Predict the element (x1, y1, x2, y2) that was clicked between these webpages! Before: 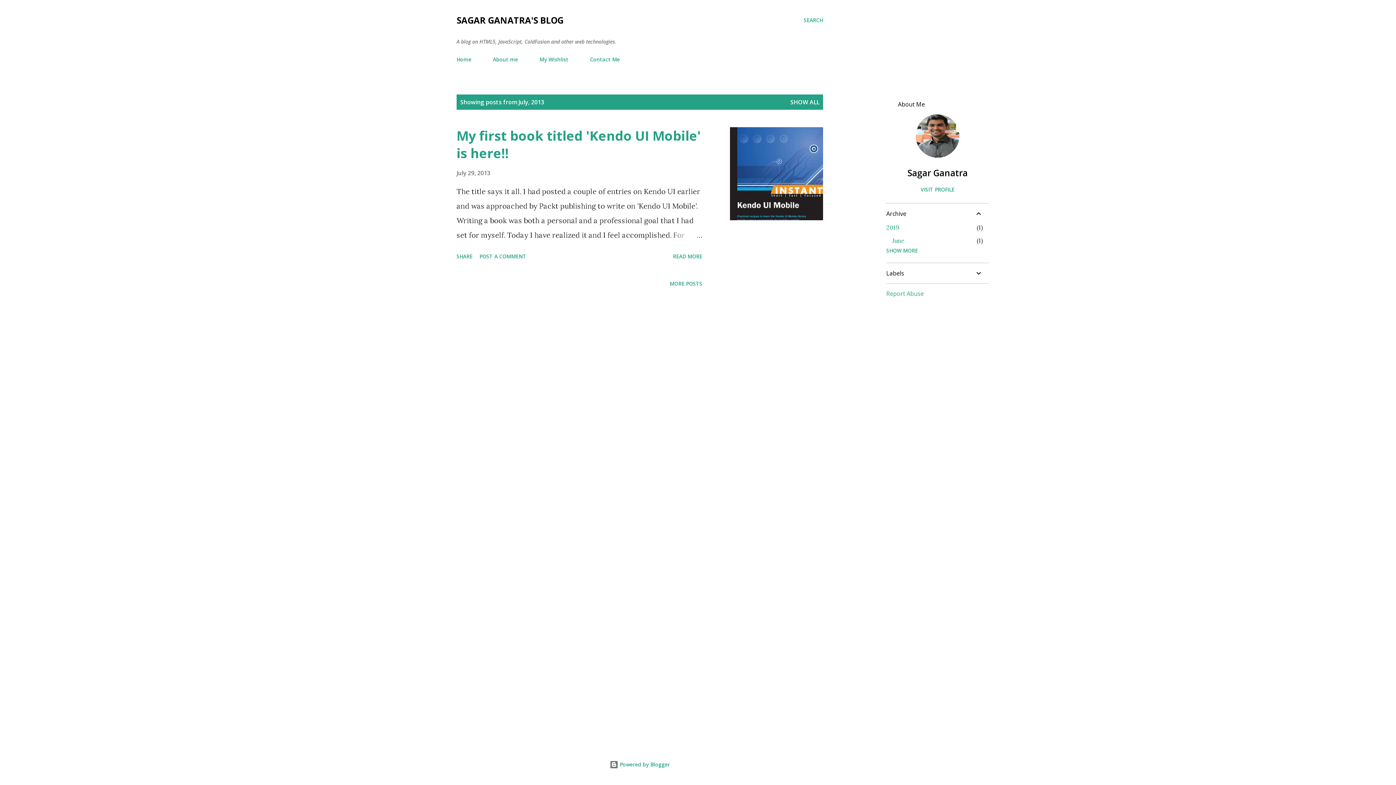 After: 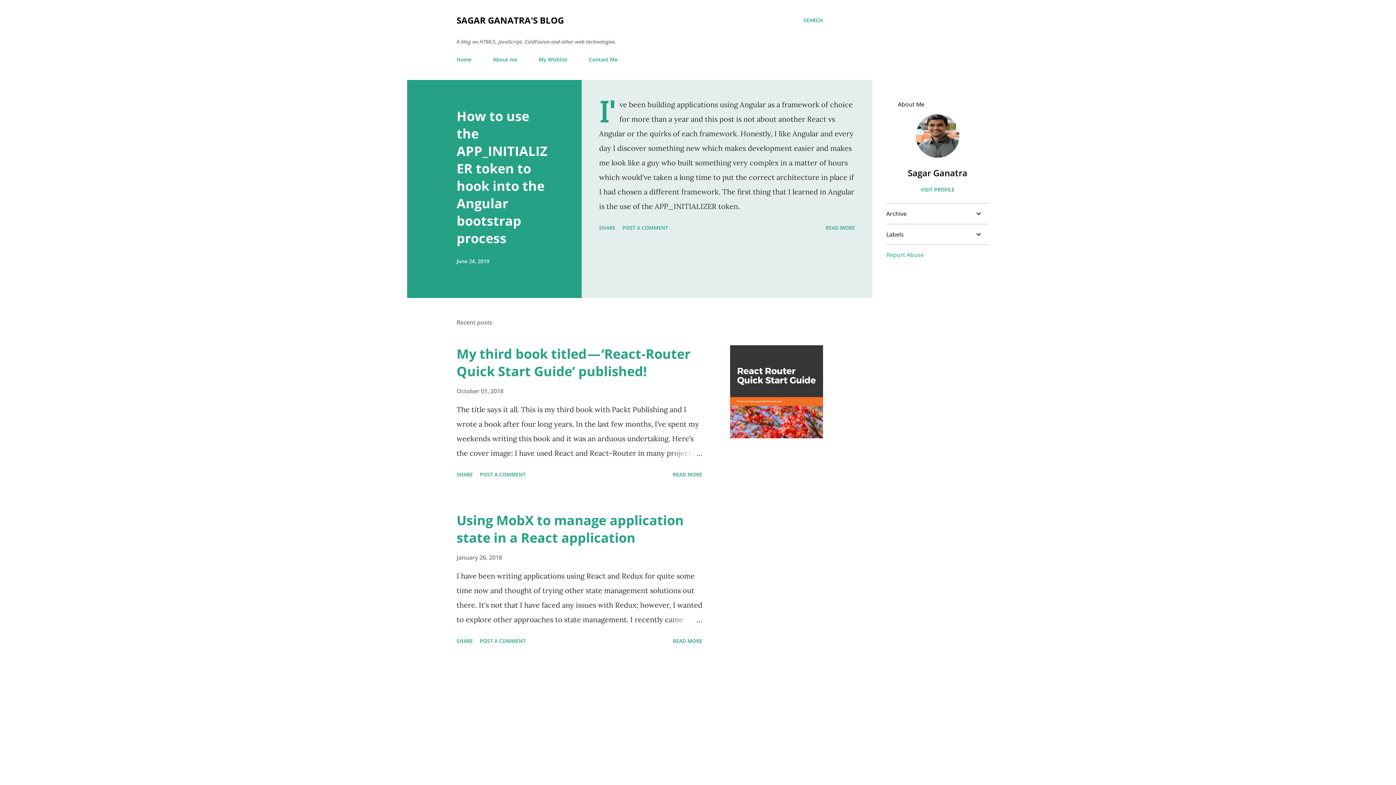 Action: bbox: (456, 14, 563, 26) label: SAGAR GANATRA'S BLOG